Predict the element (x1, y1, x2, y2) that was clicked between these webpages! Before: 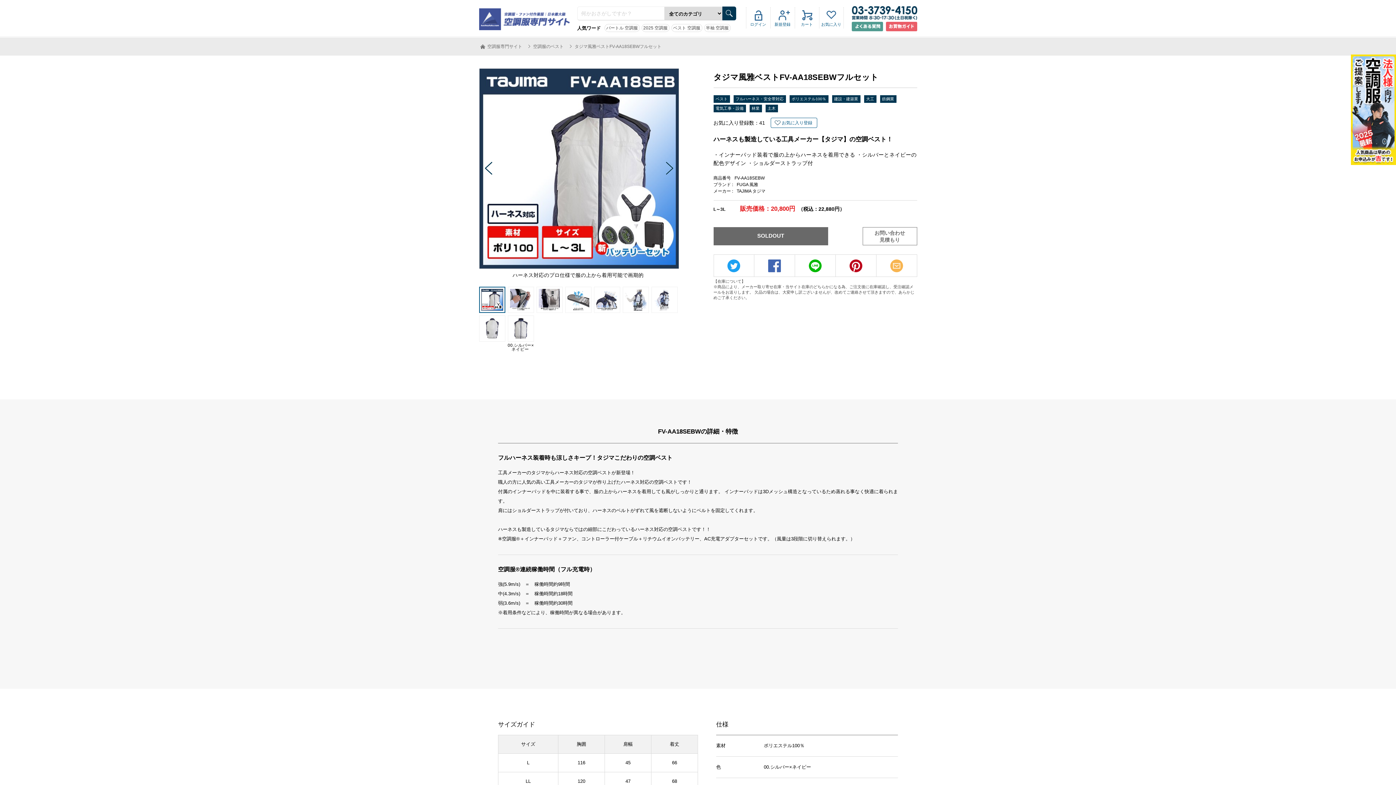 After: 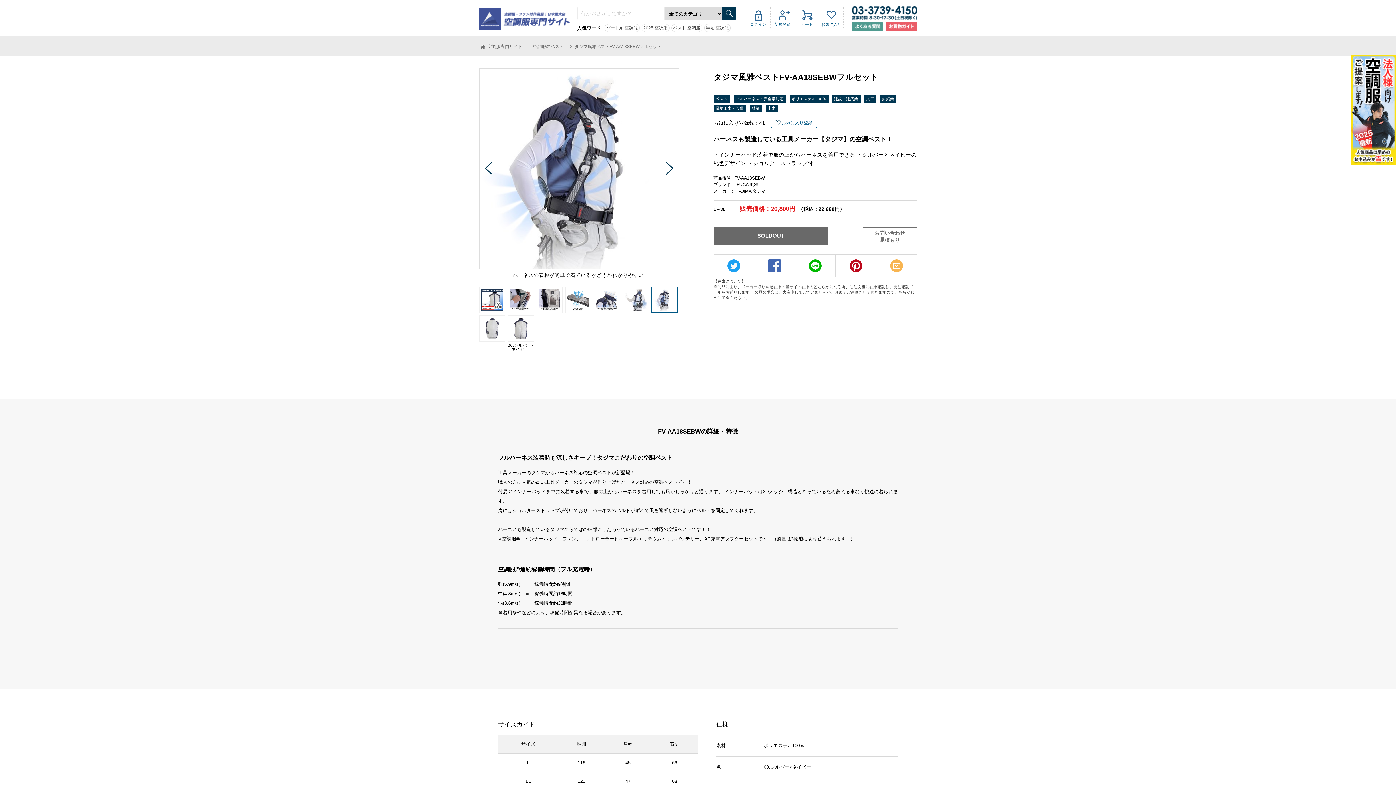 Action: bbox: (651, 286, 677, 313)